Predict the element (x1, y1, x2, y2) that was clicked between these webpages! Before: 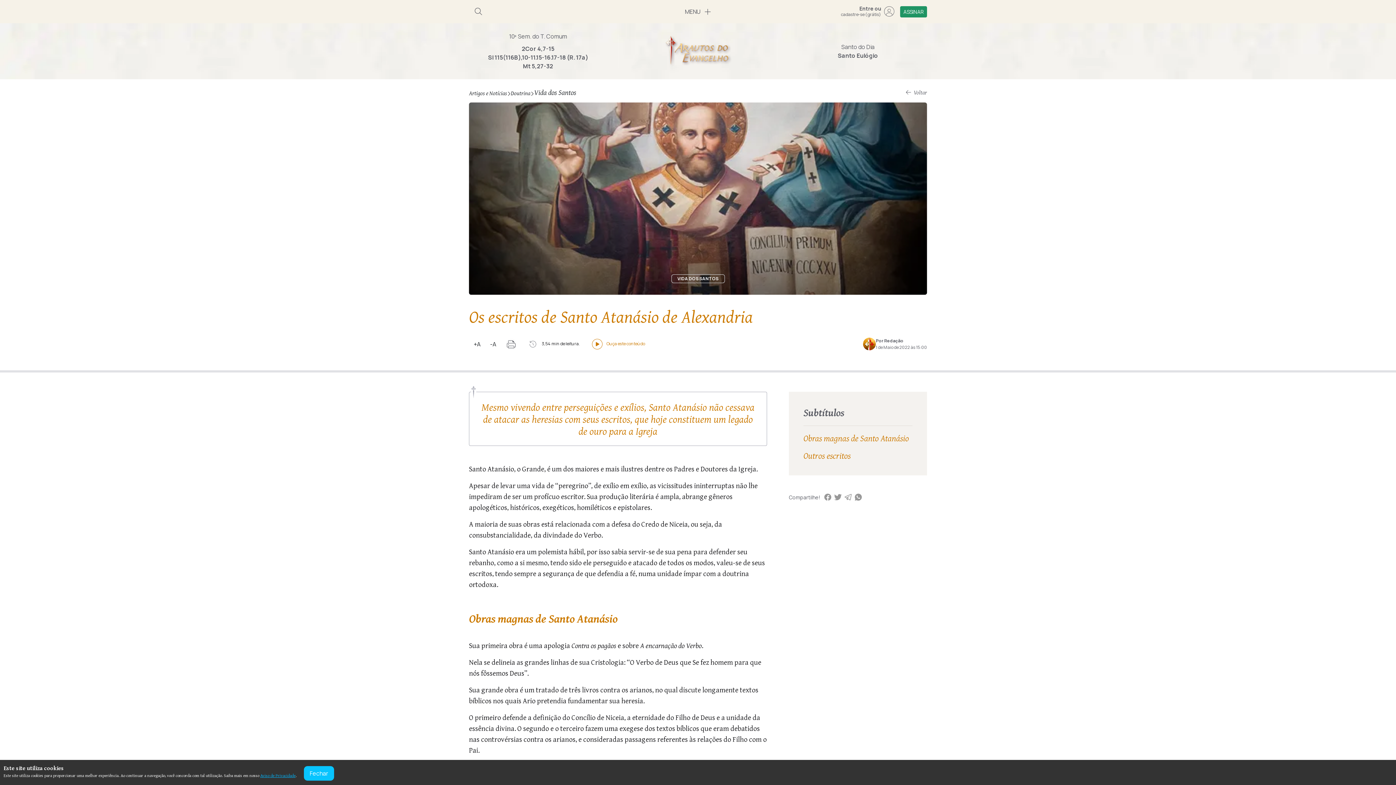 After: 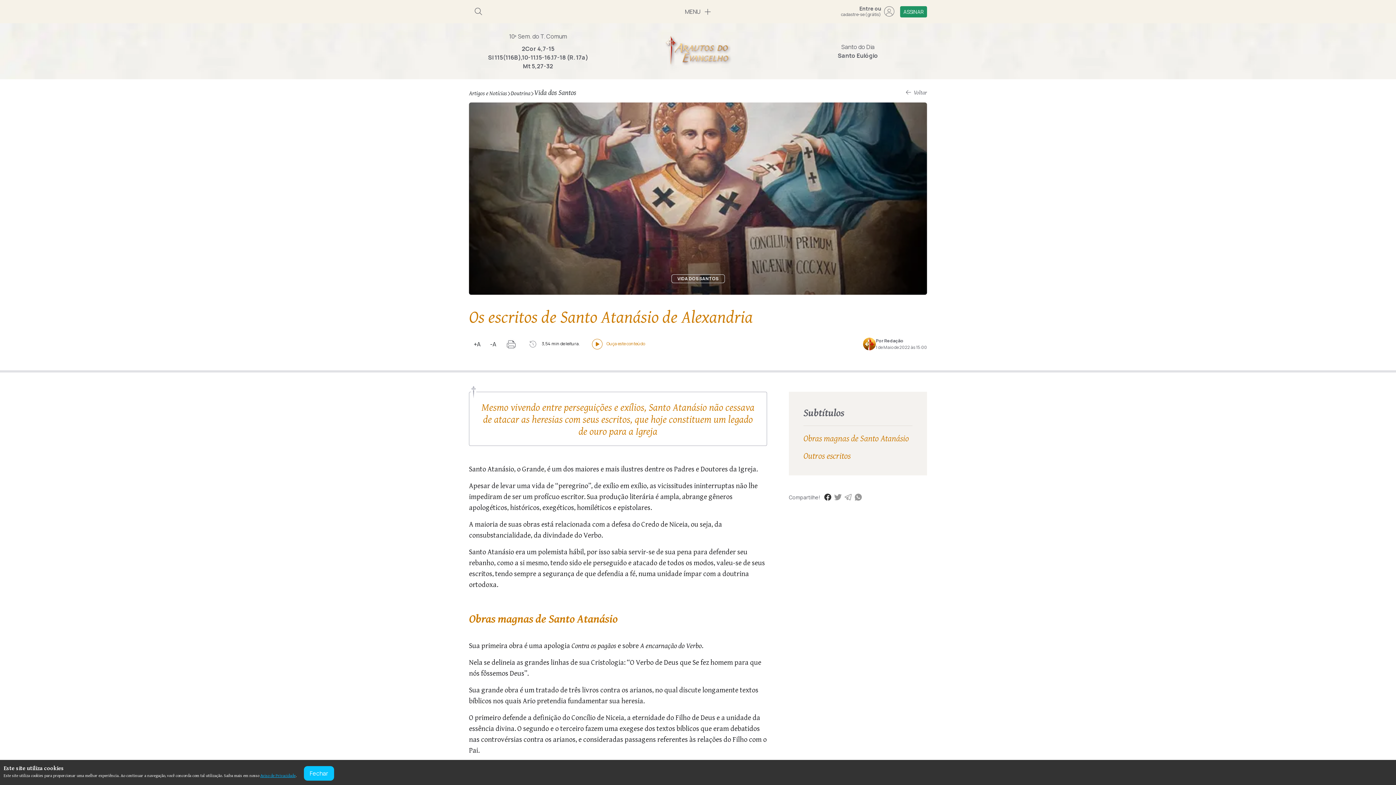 Action: bbox: (823, 493, 832, 501)